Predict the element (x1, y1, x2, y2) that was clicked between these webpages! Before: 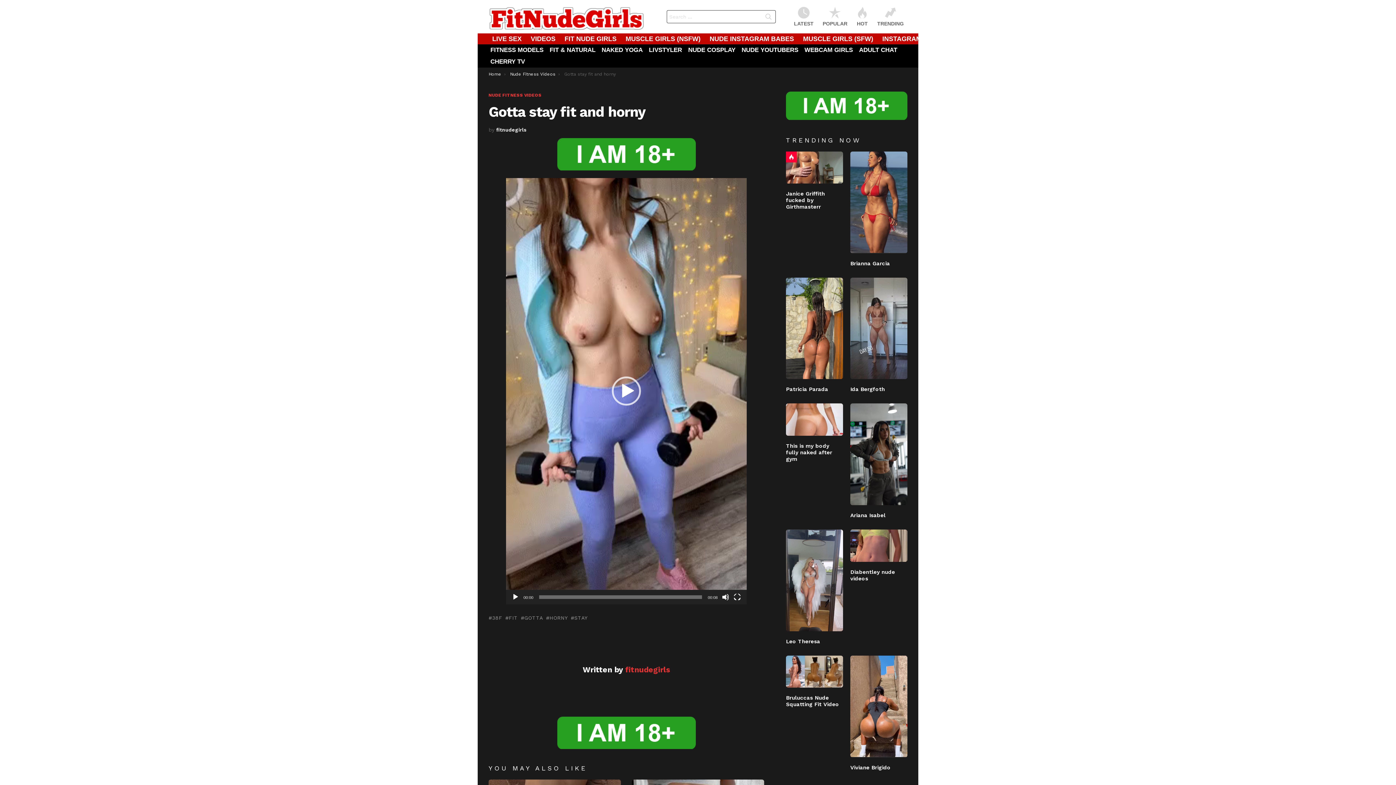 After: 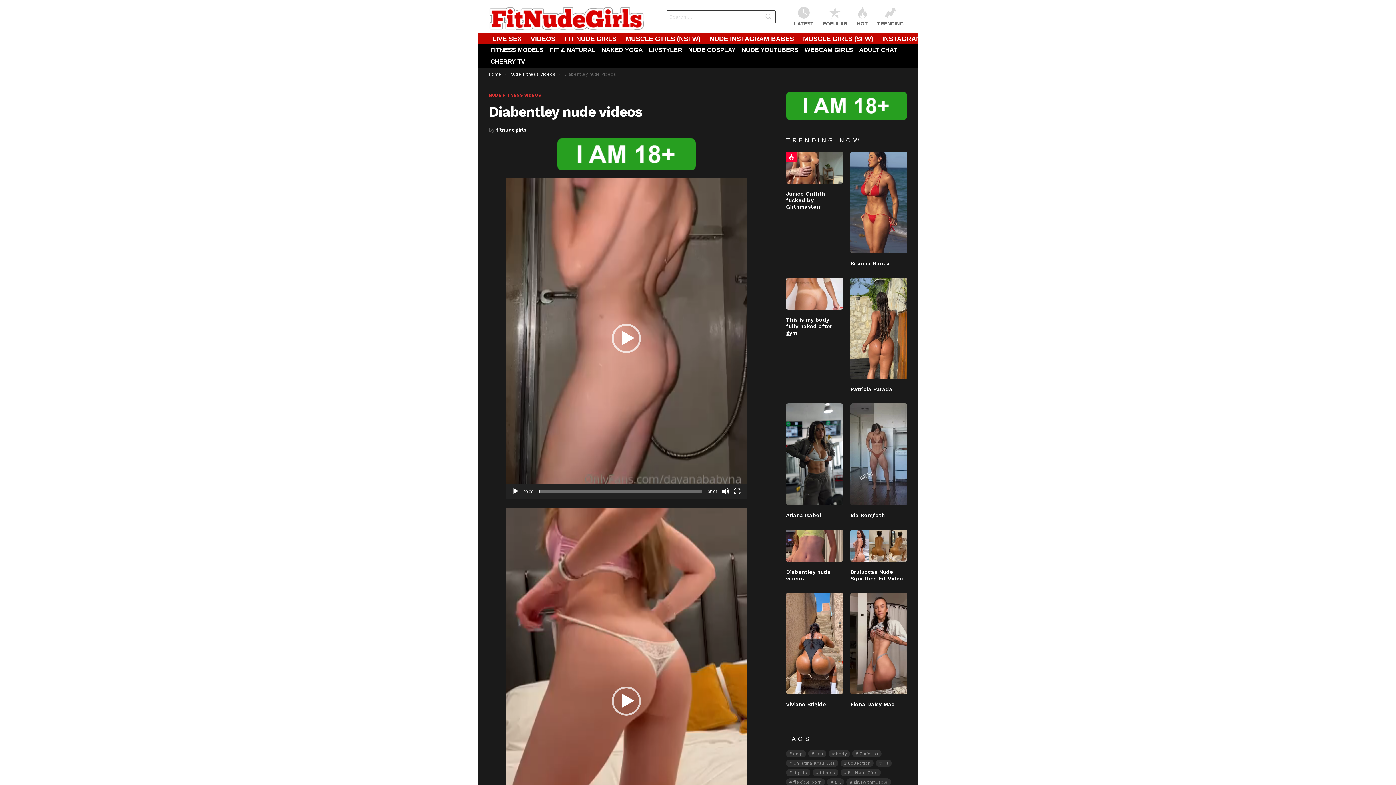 Action: bbox: (850, 568, 895, 582) label: Diabentley nude videos